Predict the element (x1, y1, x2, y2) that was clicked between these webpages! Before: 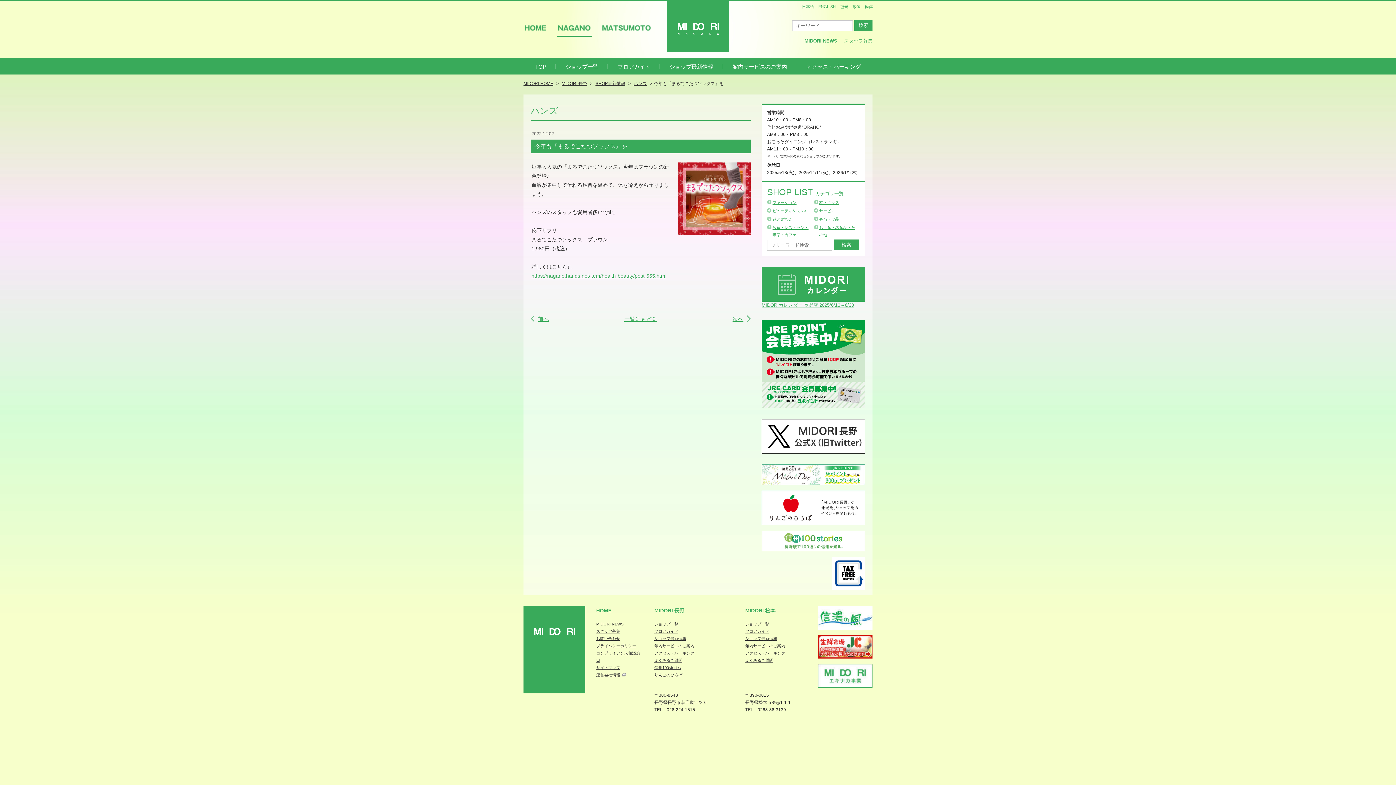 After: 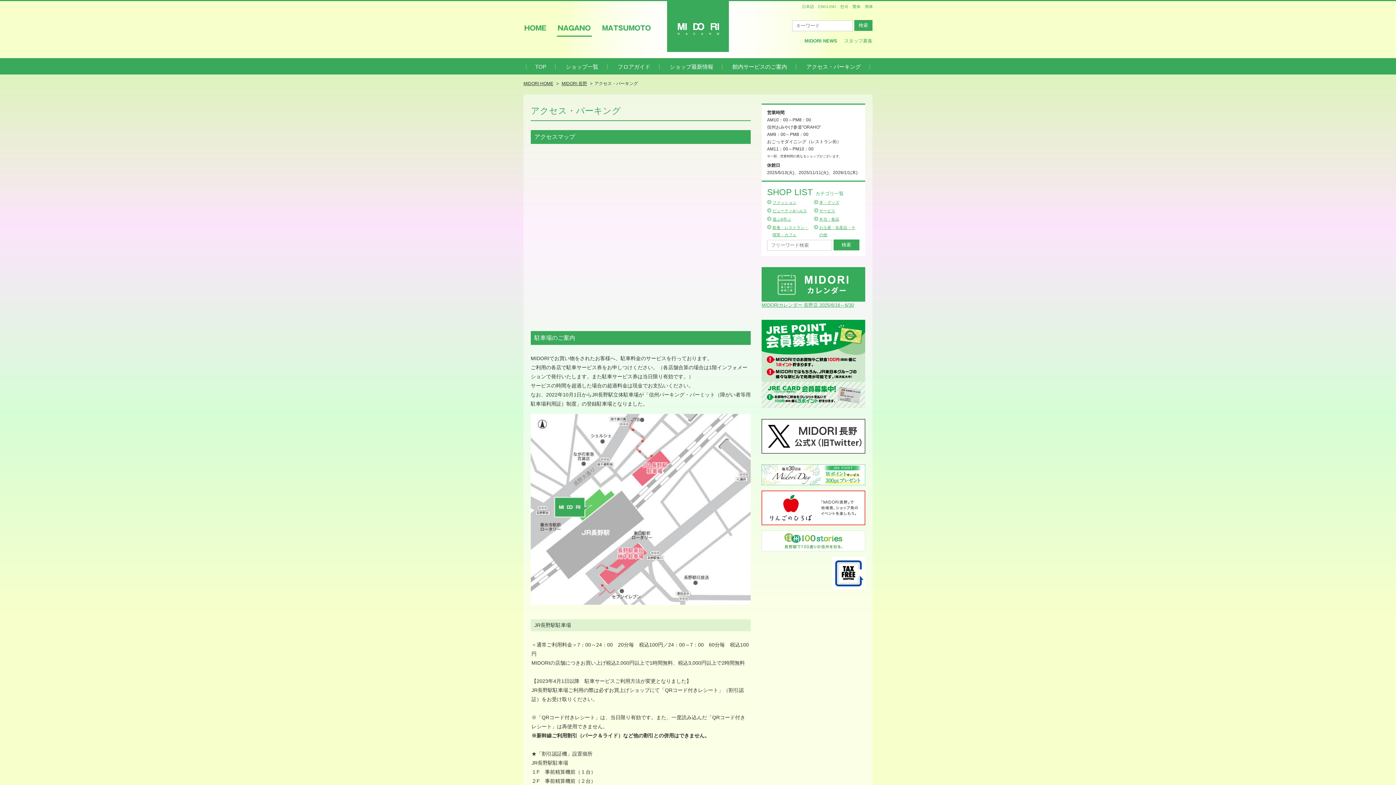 Action: bbox: (654, 651, 694, 655) label: アクセス・パーキング